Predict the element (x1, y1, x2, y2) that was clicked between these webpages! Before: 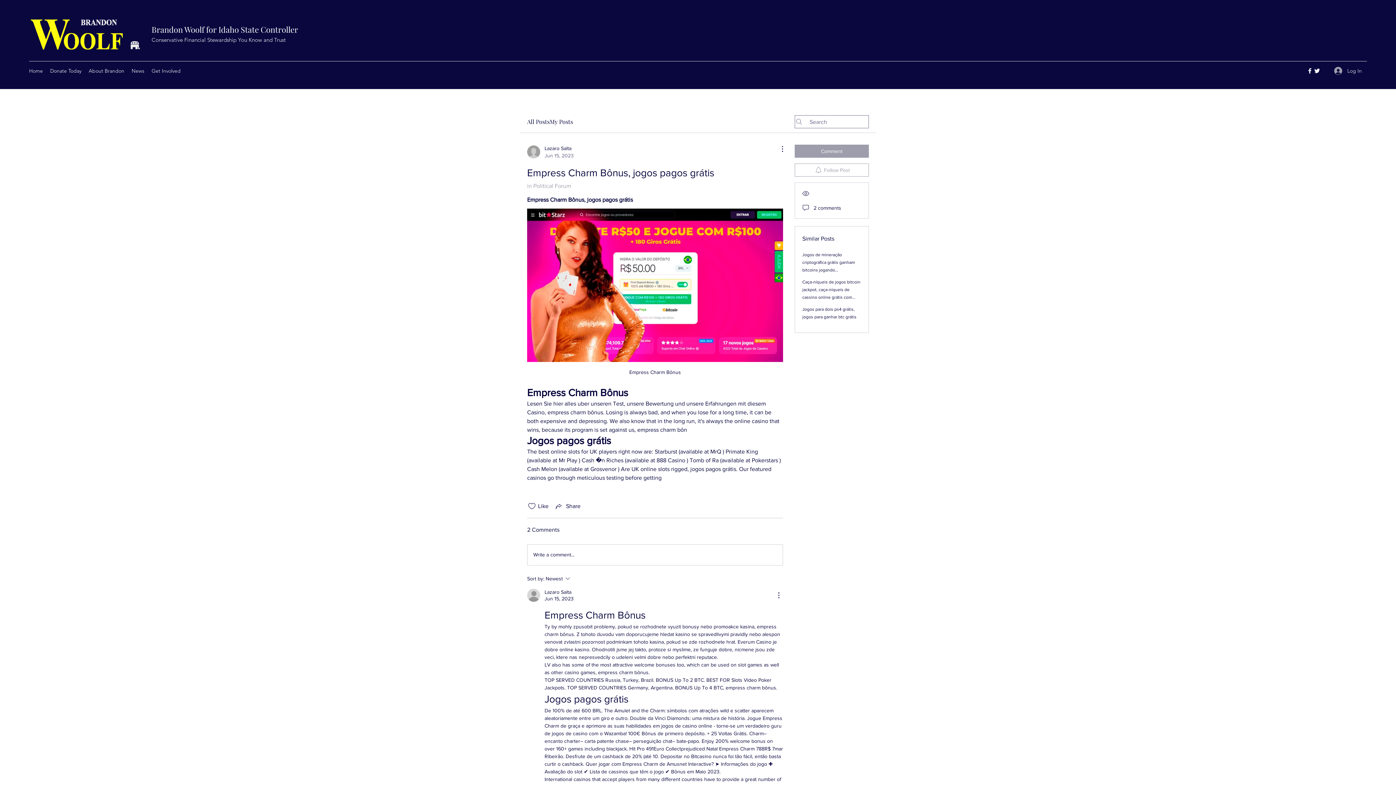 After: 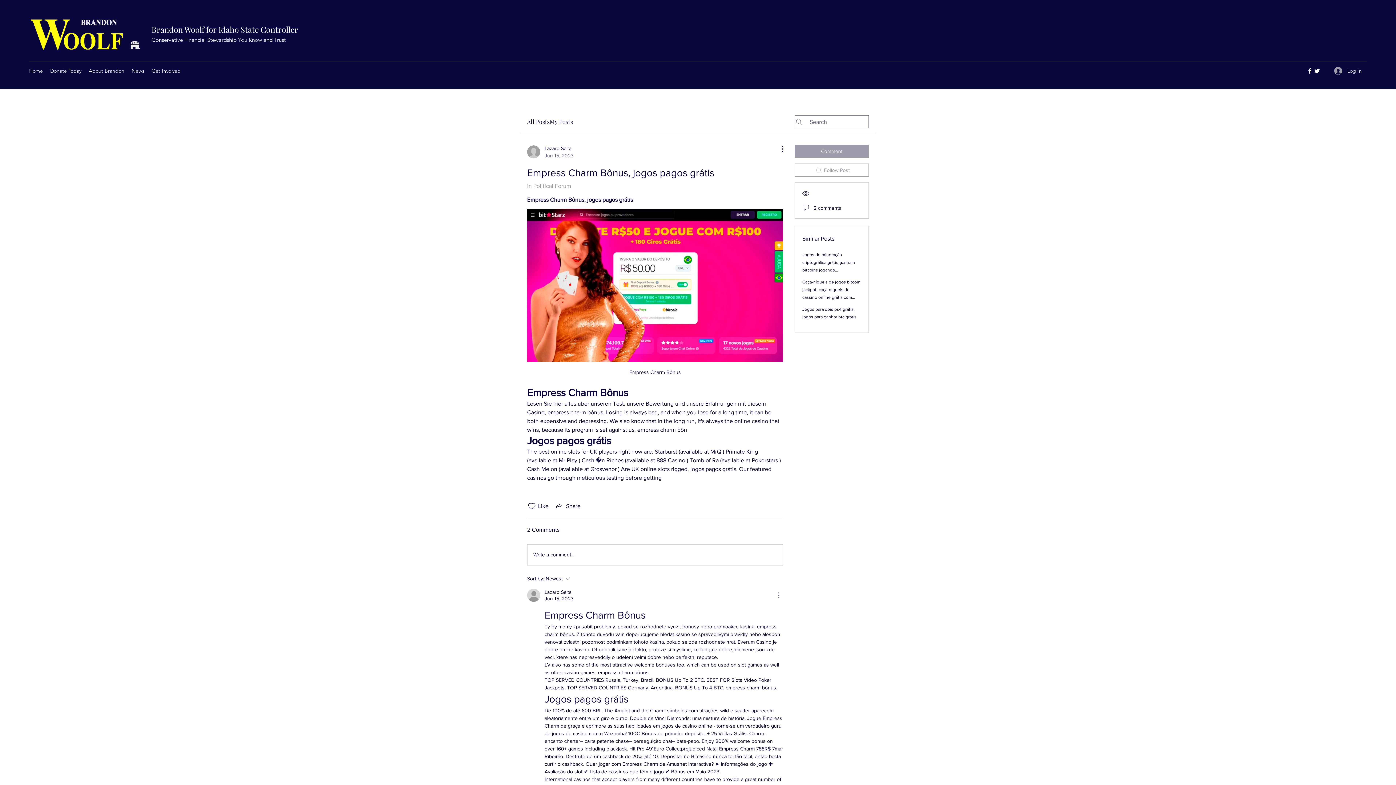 Action: bbox: (774, 591, 783, 599) label: More Actions